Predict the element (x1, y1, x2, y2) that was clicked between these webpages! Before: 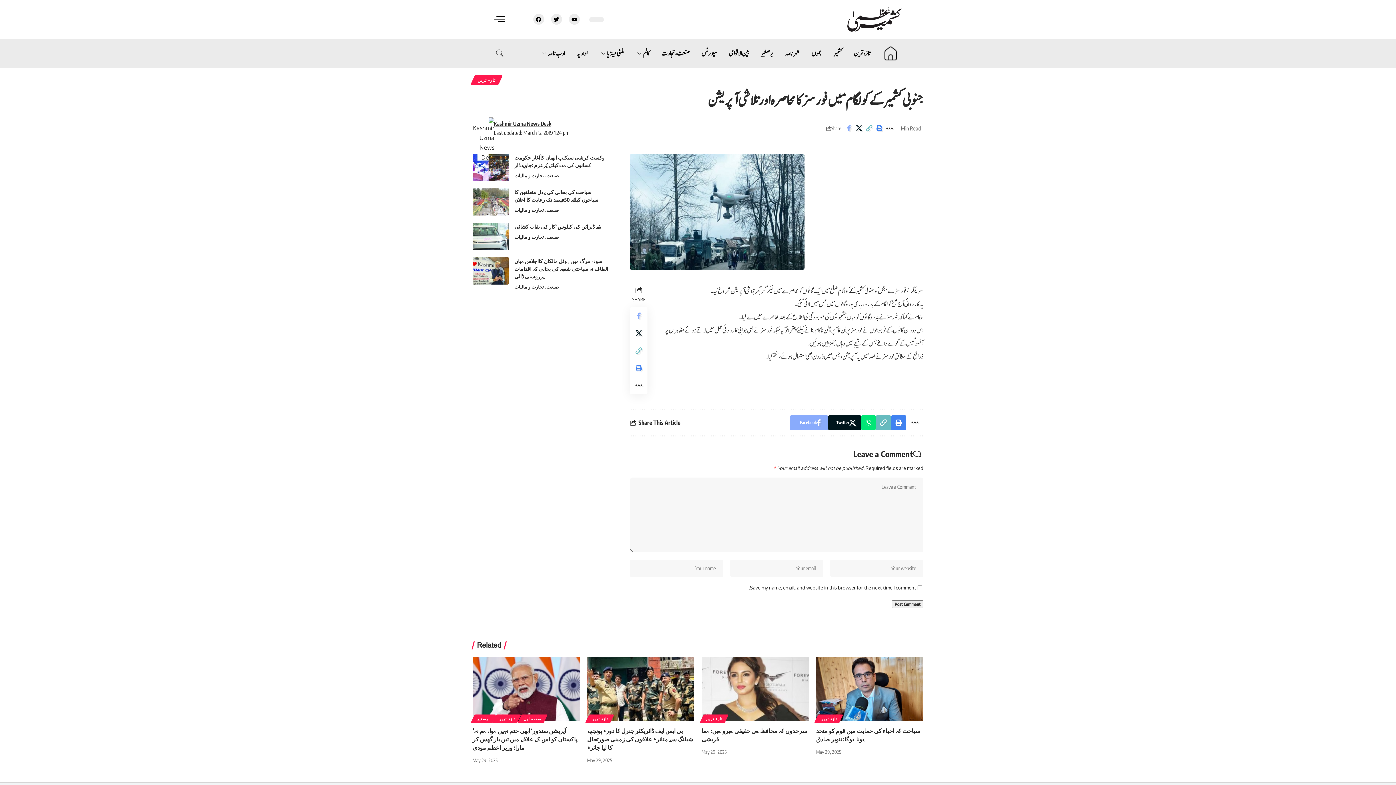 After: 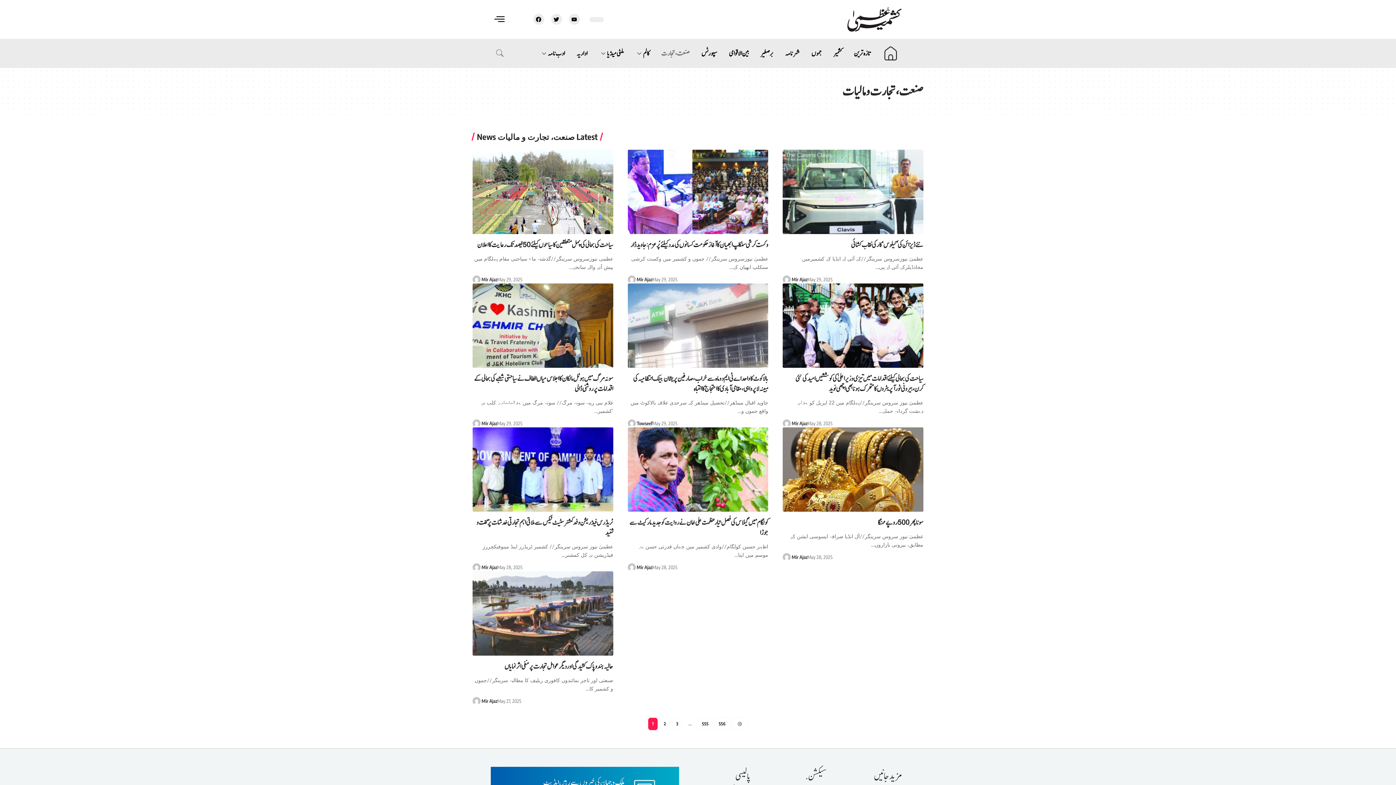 Action: bbox: (514, 206, 558, 214) label: صنعت، تجارت و مالیات